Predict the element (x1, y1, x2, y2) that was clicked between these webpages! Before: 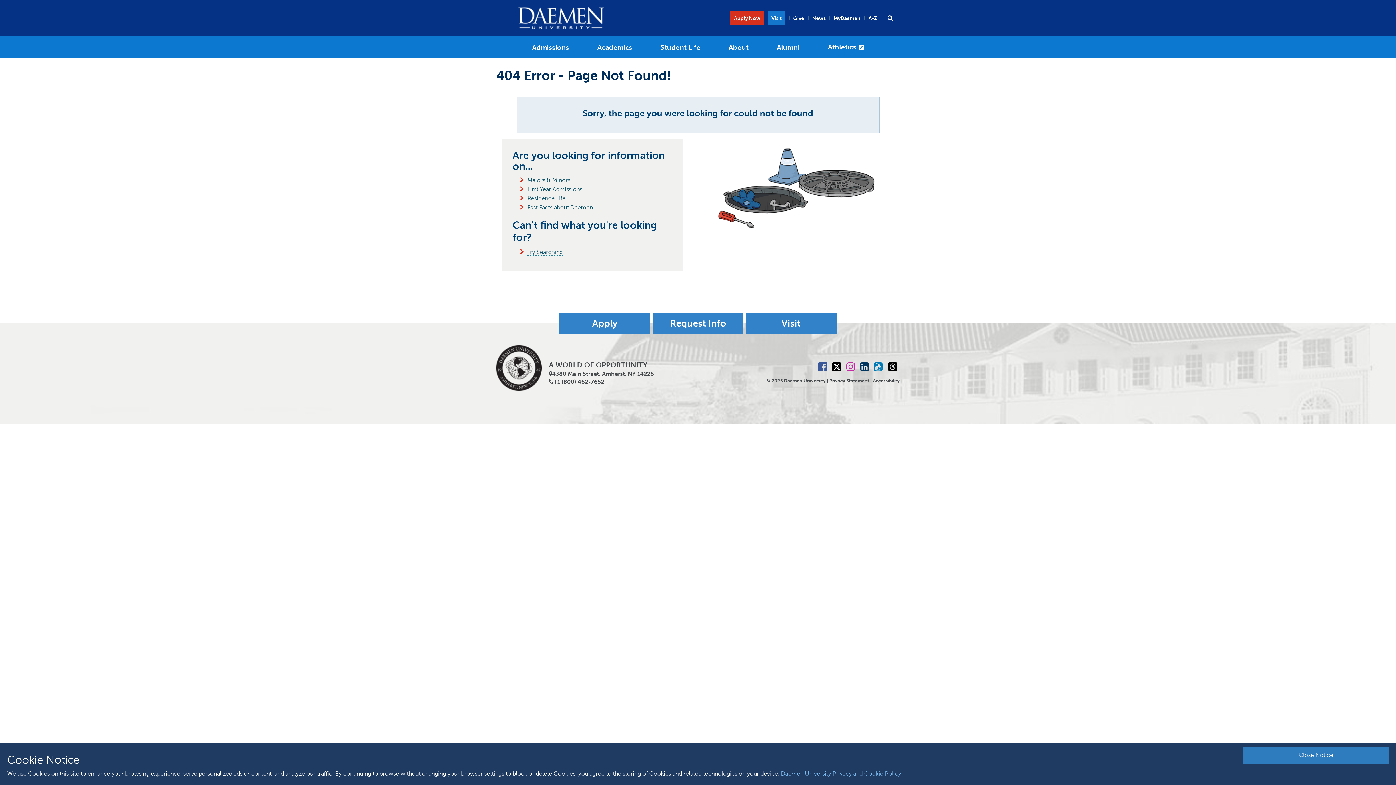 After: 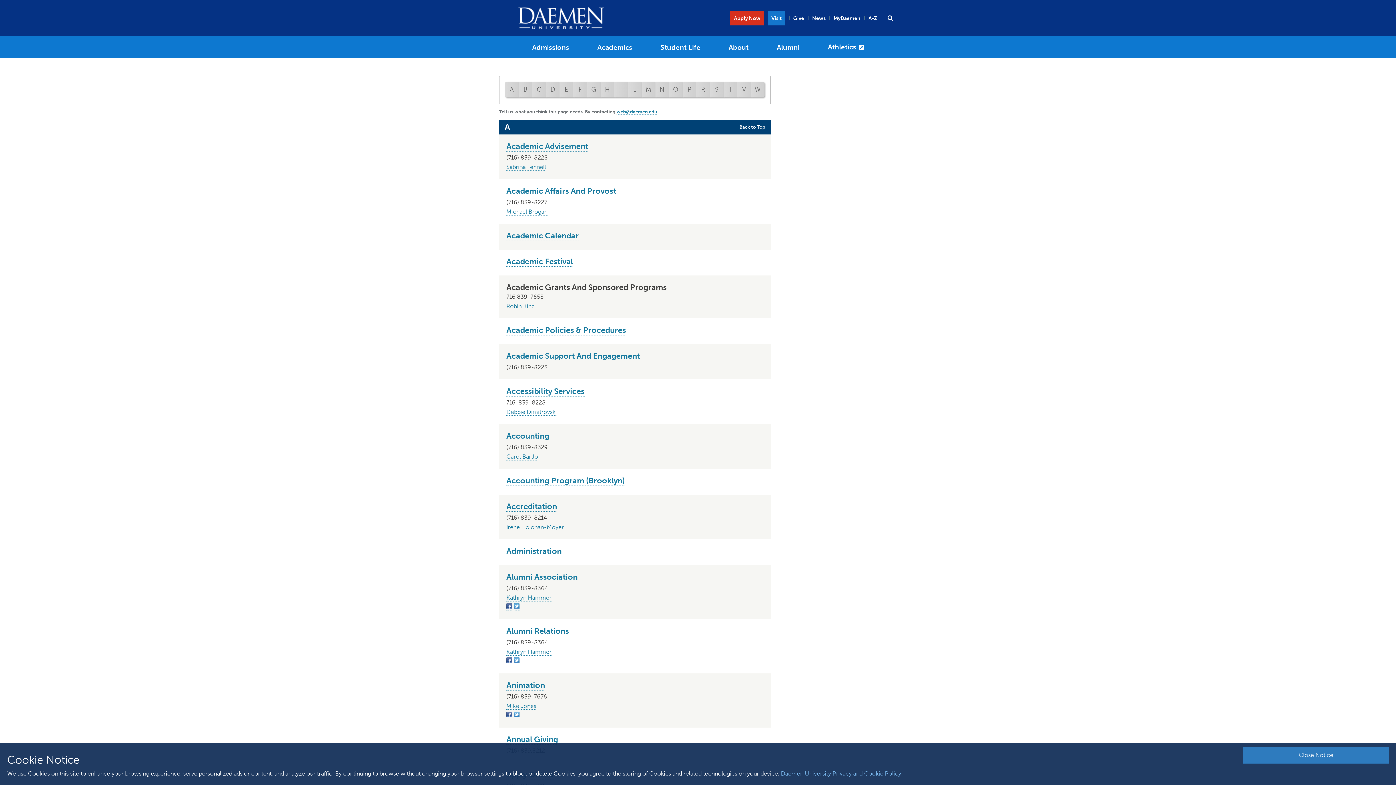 Action: bbox: (865, 11, 881, 25) label: A-Z